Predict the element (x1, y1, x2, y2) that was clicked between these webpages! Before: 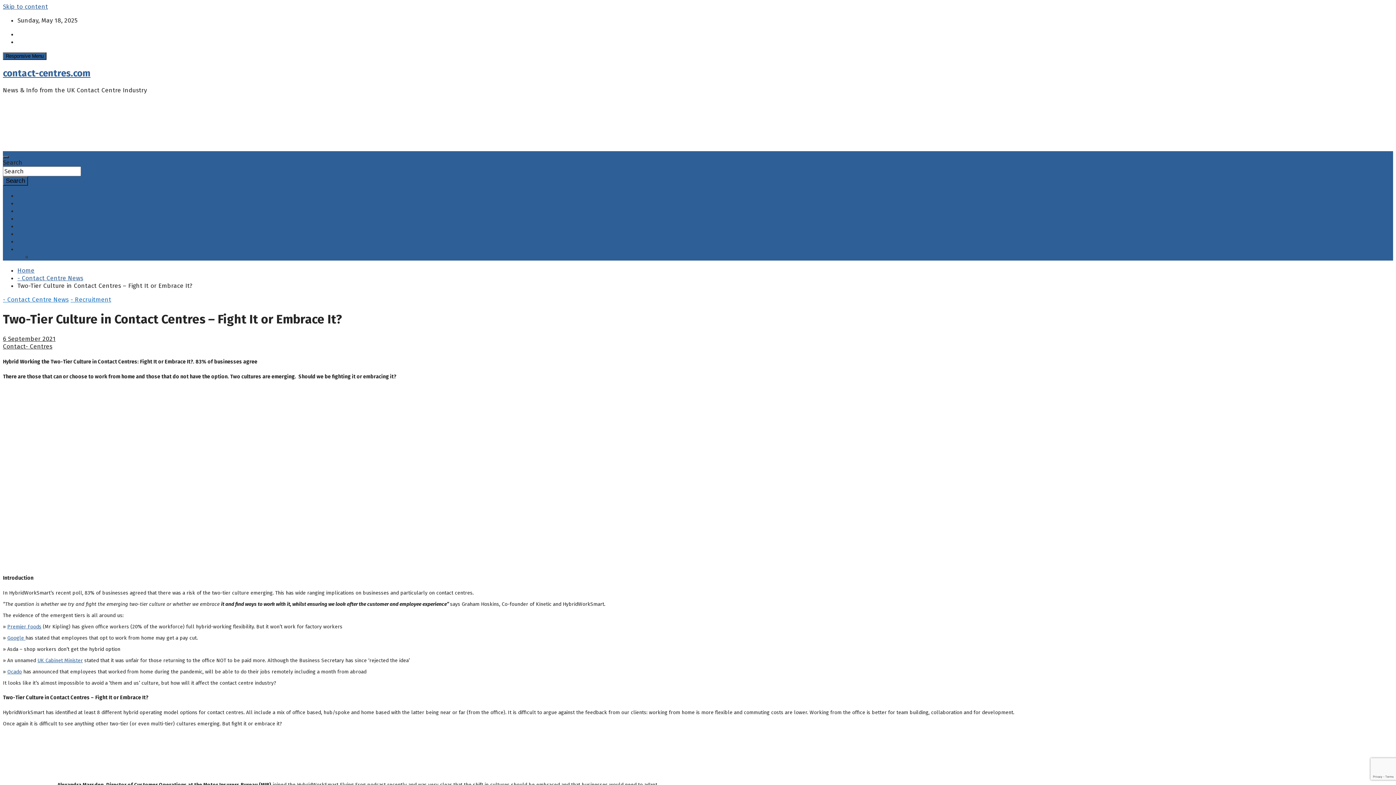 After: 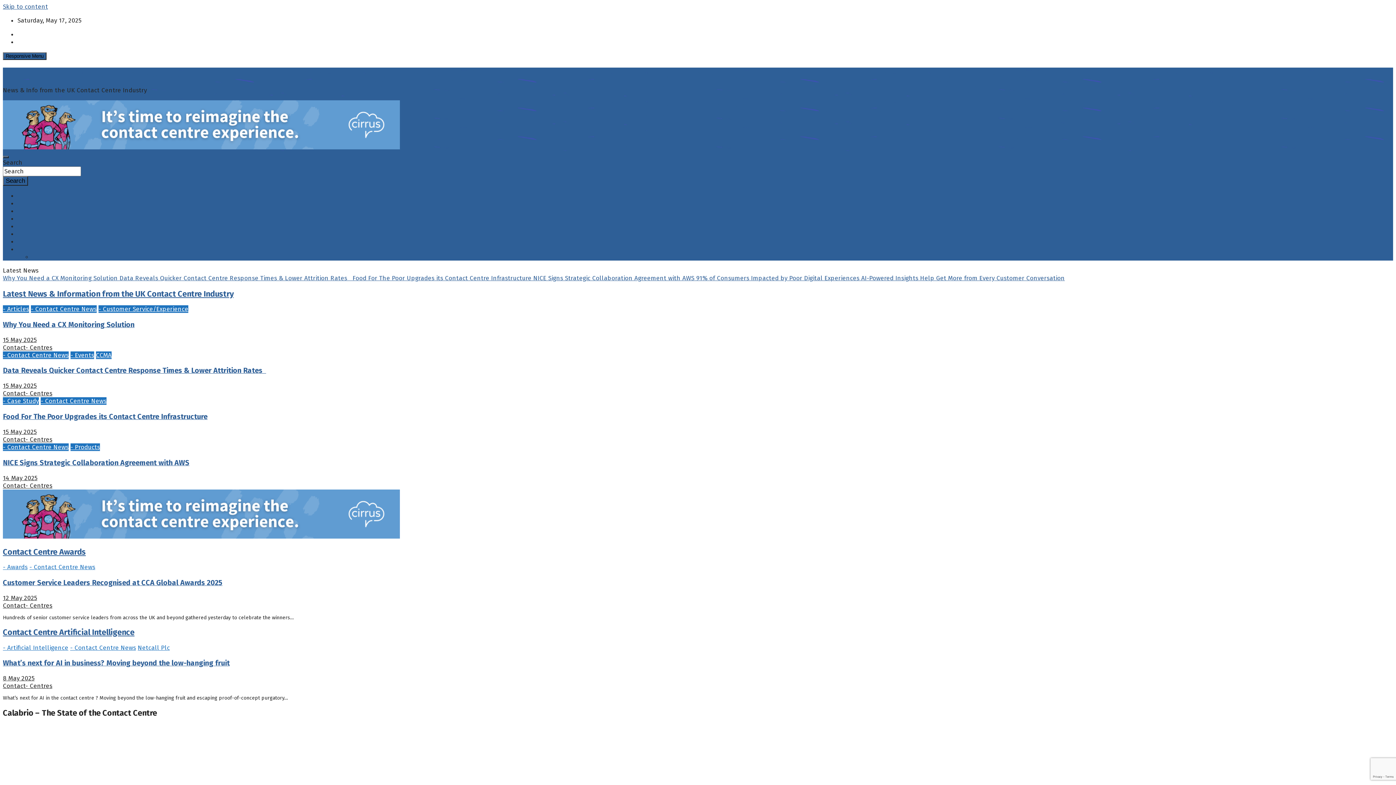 Action: label: Home bbox: (17, 267, 34, 274)